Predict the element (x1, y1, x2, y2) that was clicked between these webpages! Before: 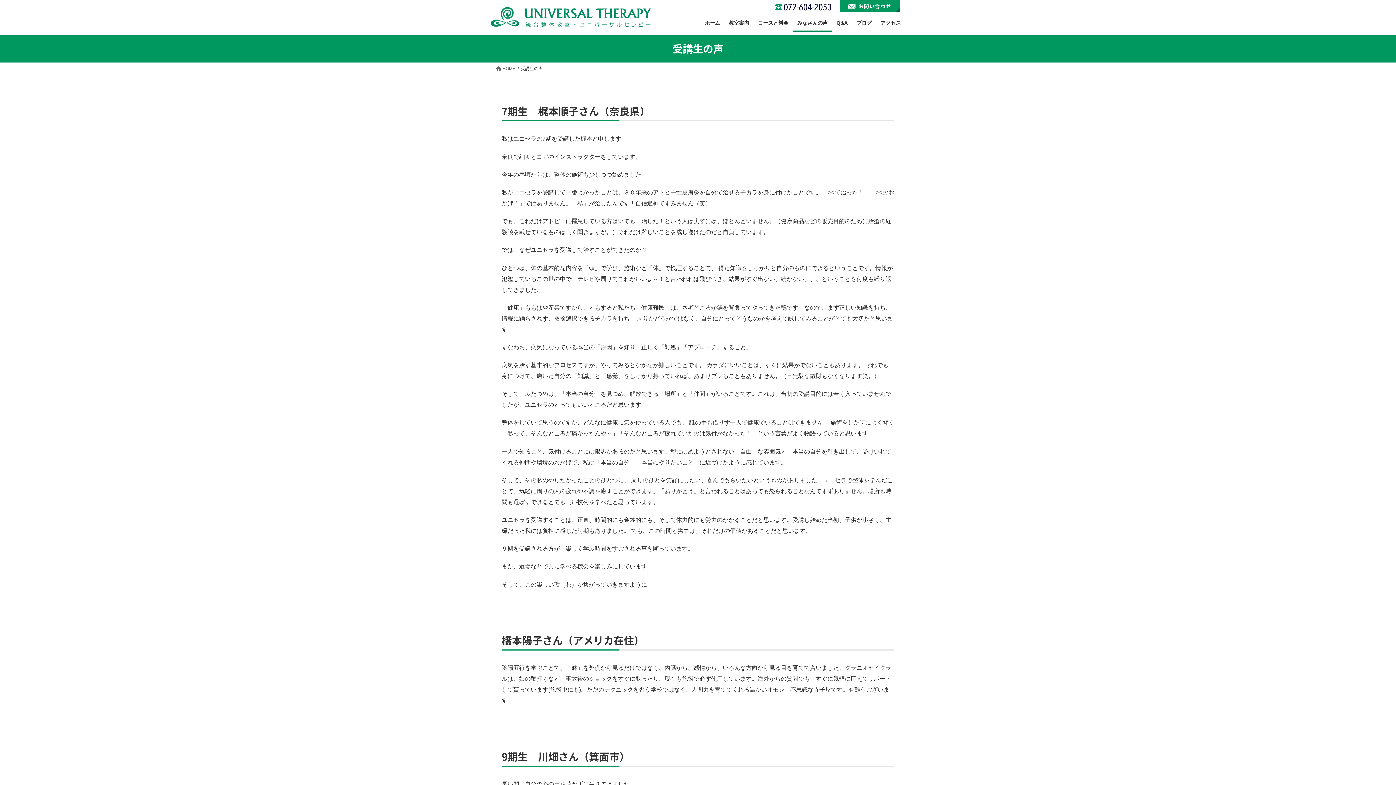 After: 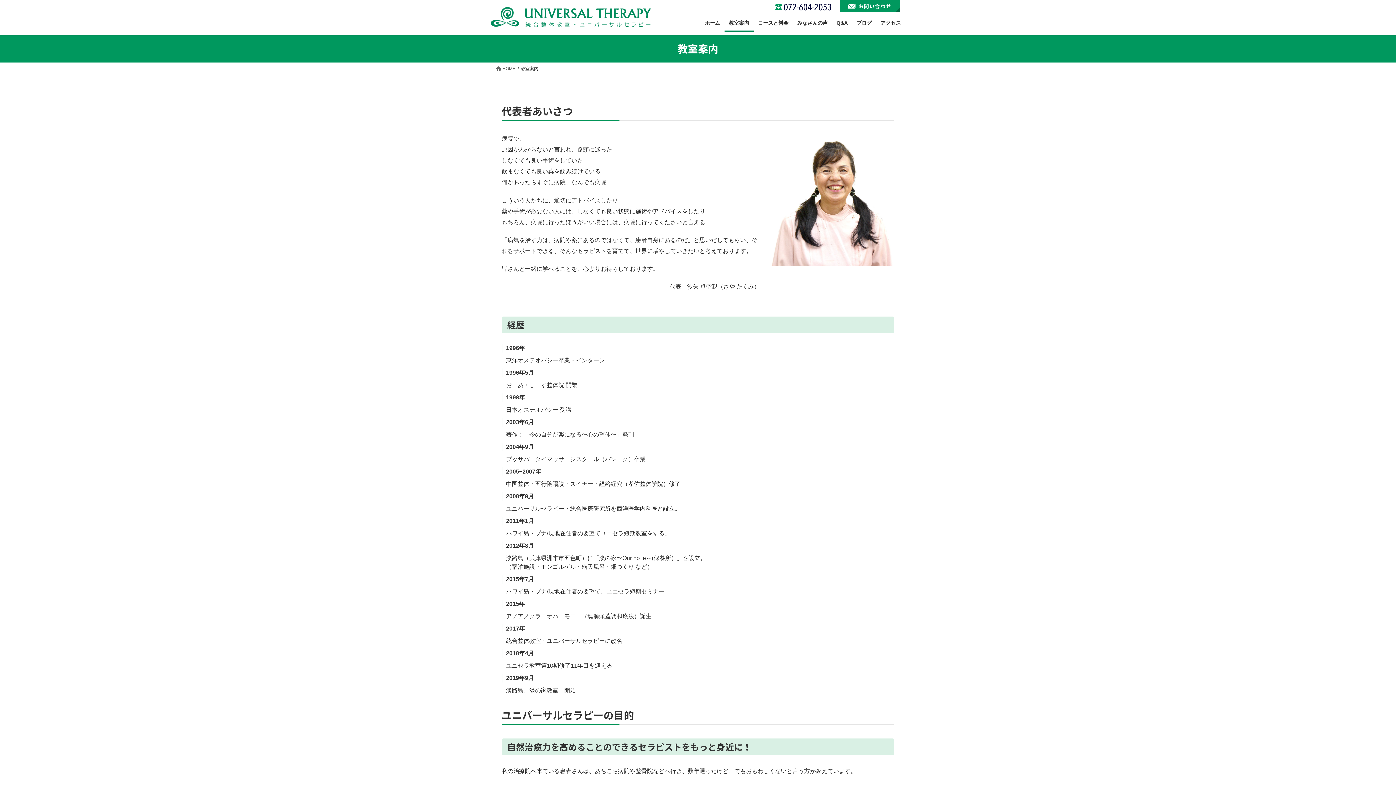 Action: label: 教室案内 bbox: (724, 14, 753, 31)